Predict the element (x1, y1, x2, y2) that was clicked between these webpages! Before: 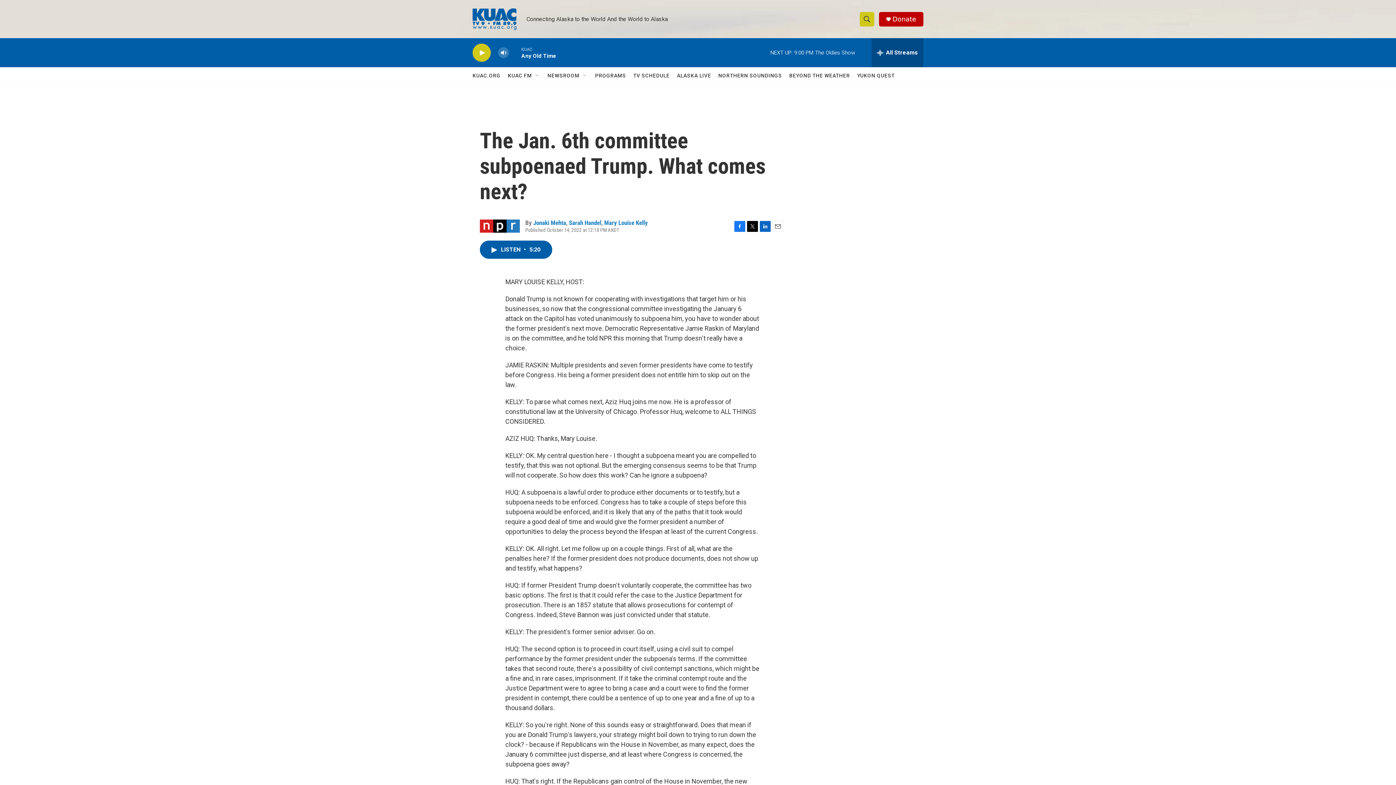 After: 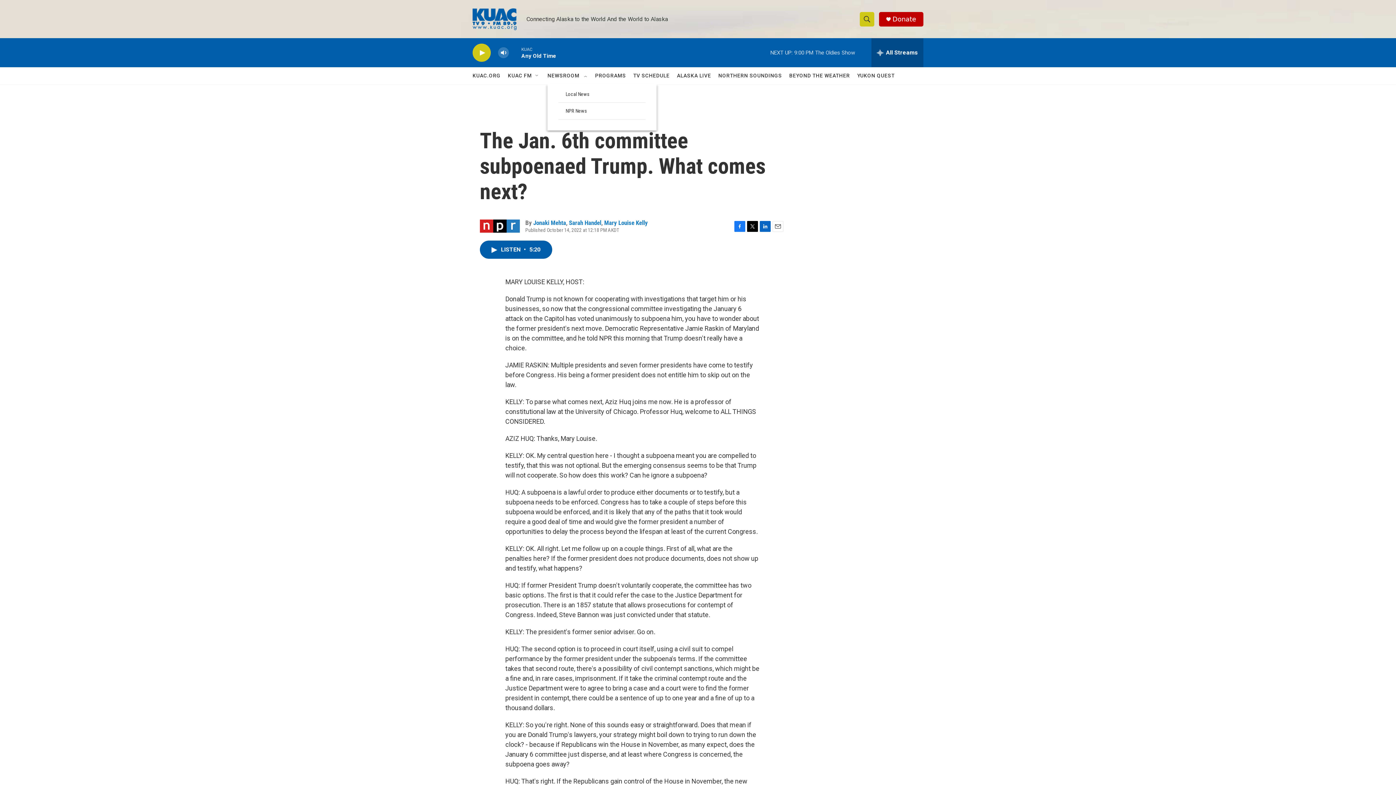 Action: label: NEWSROOM bbox: (547, 67, 579, 84)